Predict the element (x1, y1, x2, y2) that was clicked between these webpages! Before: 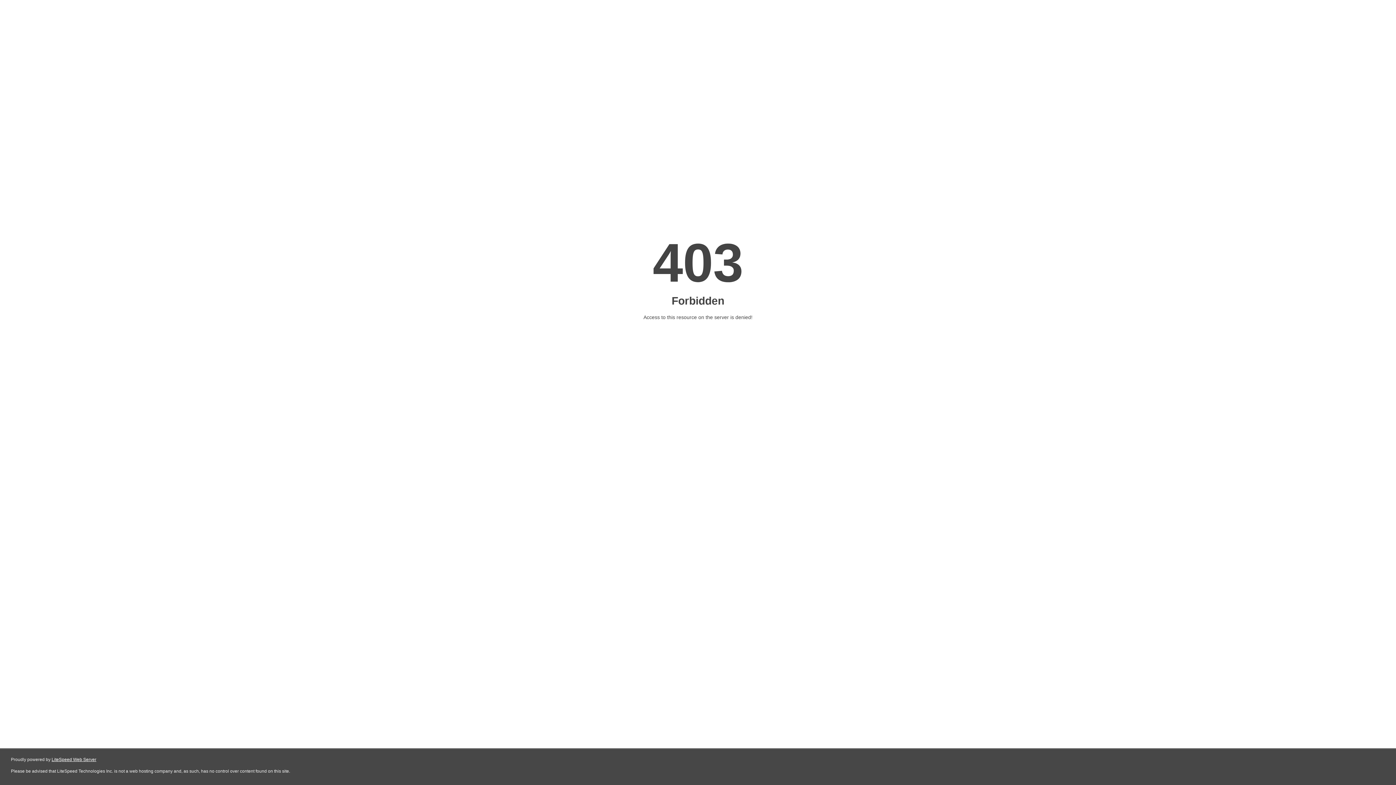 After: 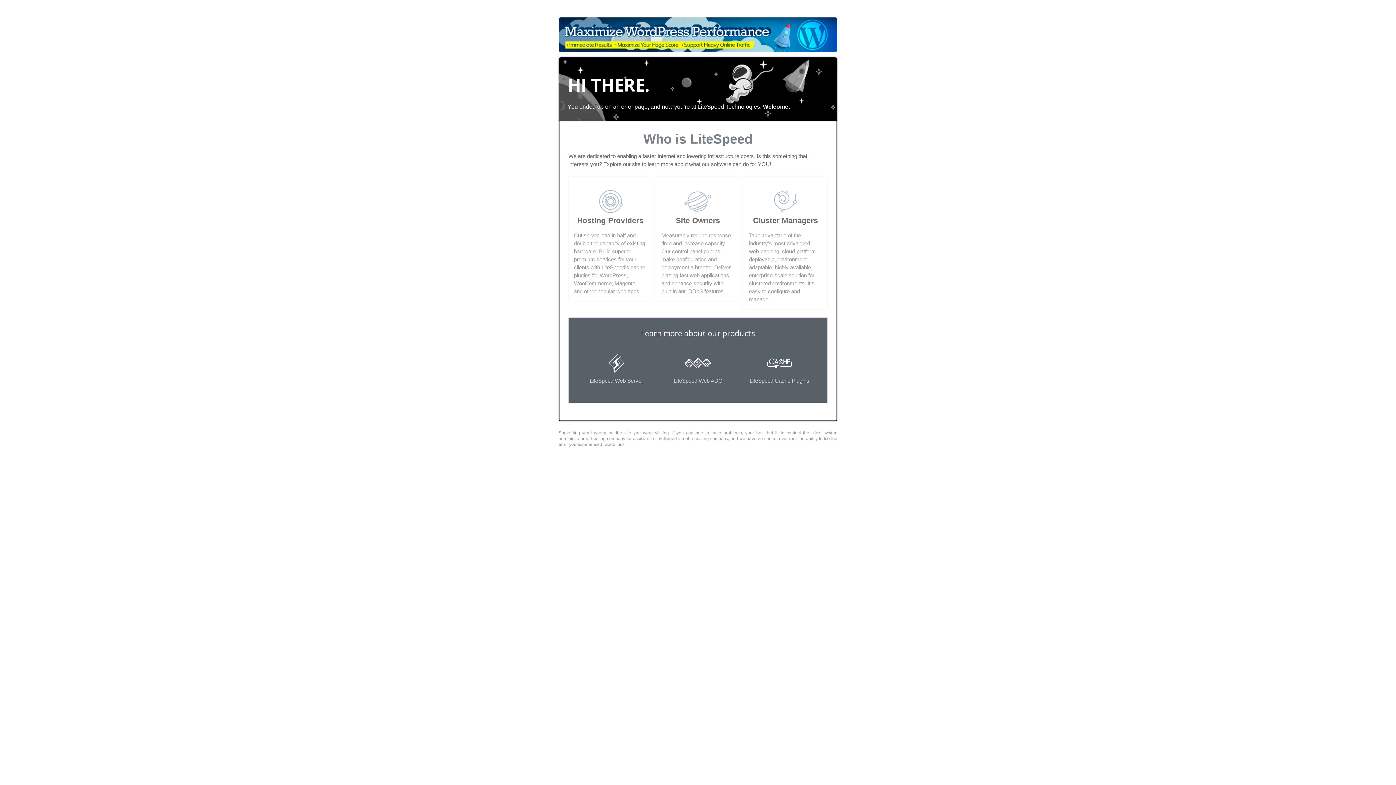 Action: label: LiteSpeed Web Server bbox: (51, 757, 96, 762)